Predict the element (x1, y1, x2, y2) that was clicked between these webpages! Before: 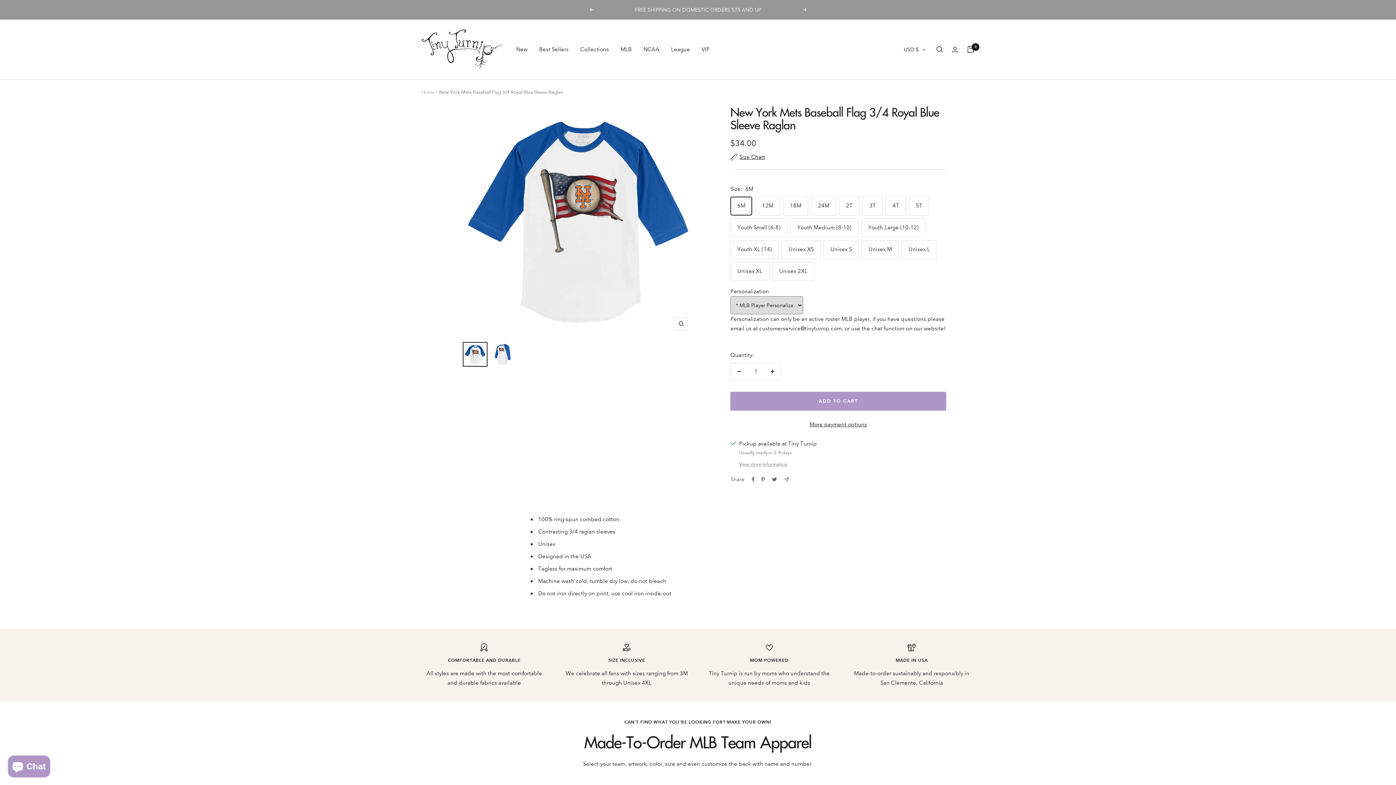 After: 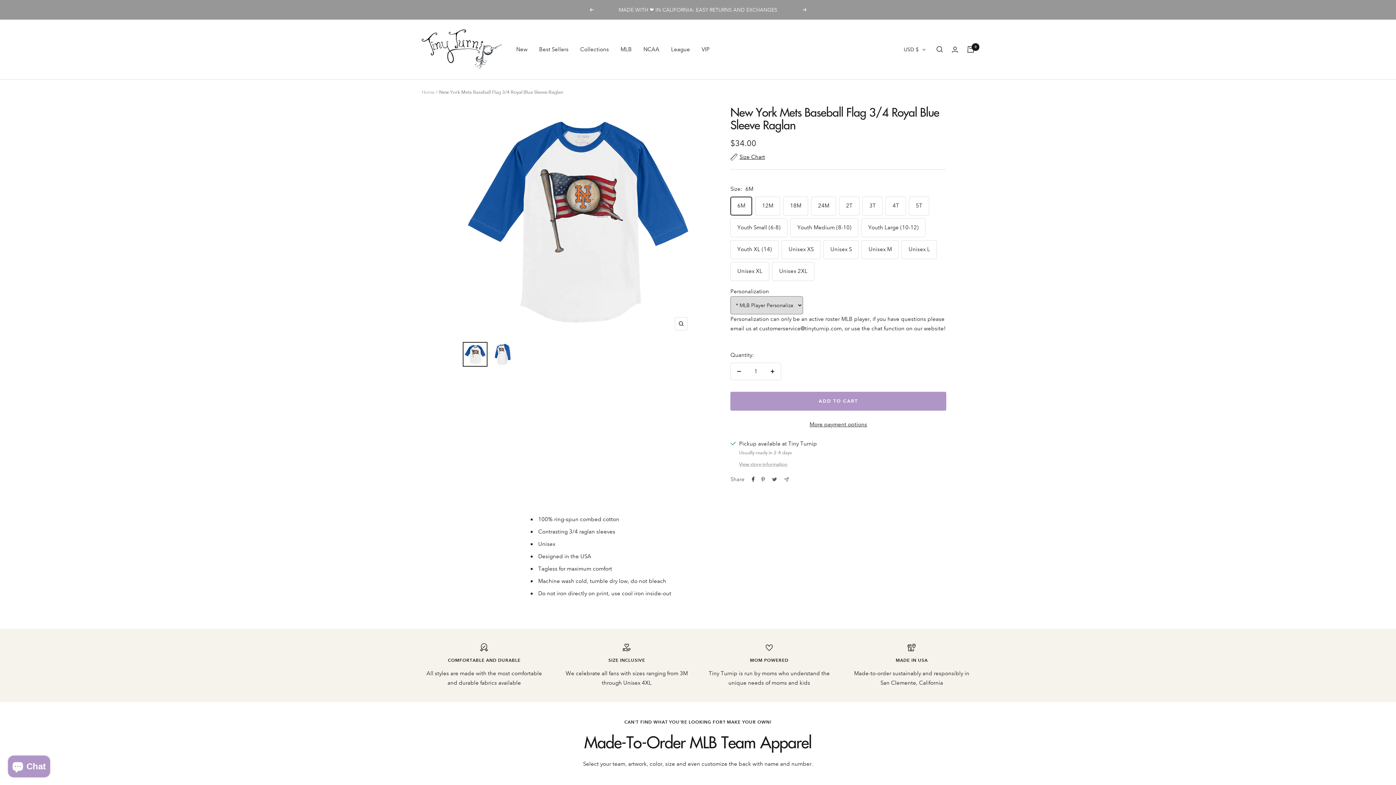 Action: bbox: (752, 440, 754, 445) label: Share on Facebook